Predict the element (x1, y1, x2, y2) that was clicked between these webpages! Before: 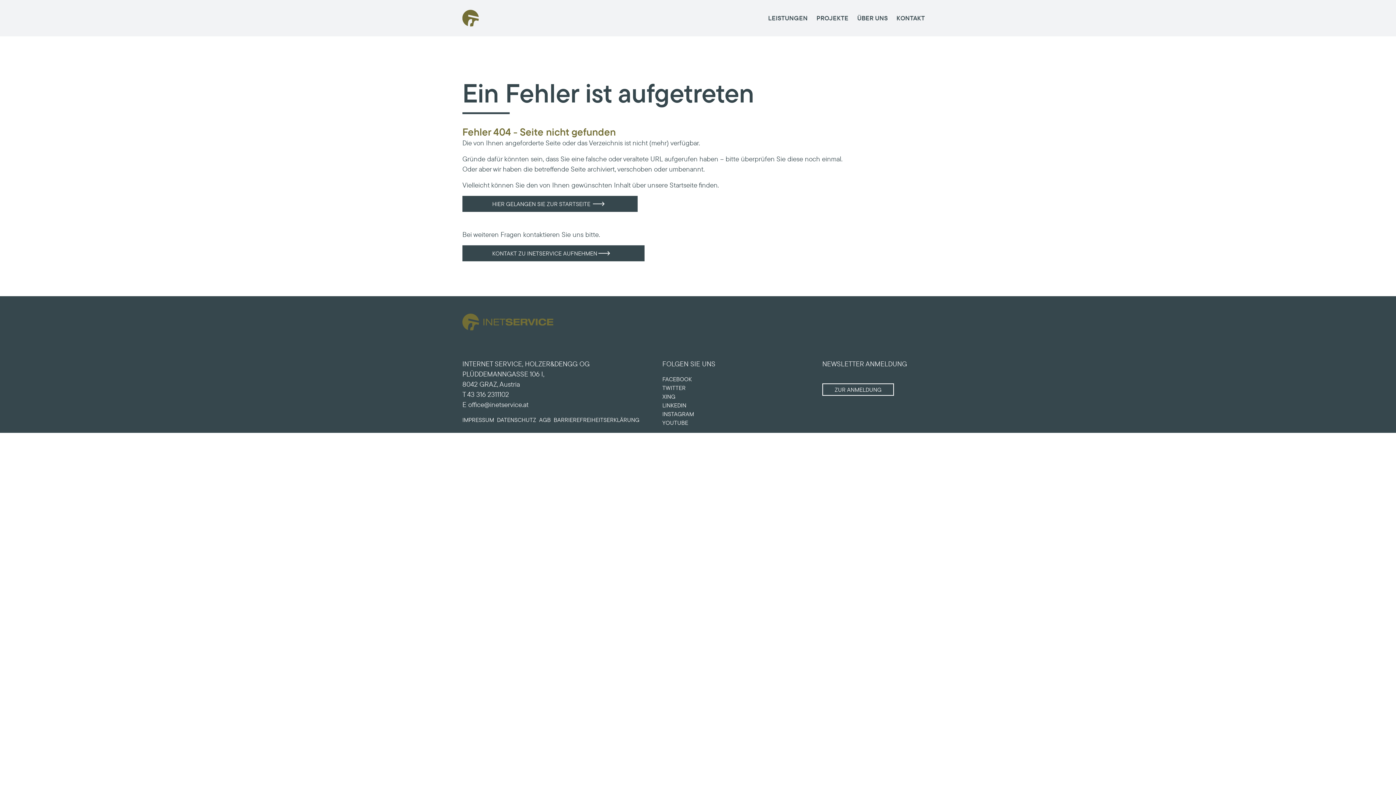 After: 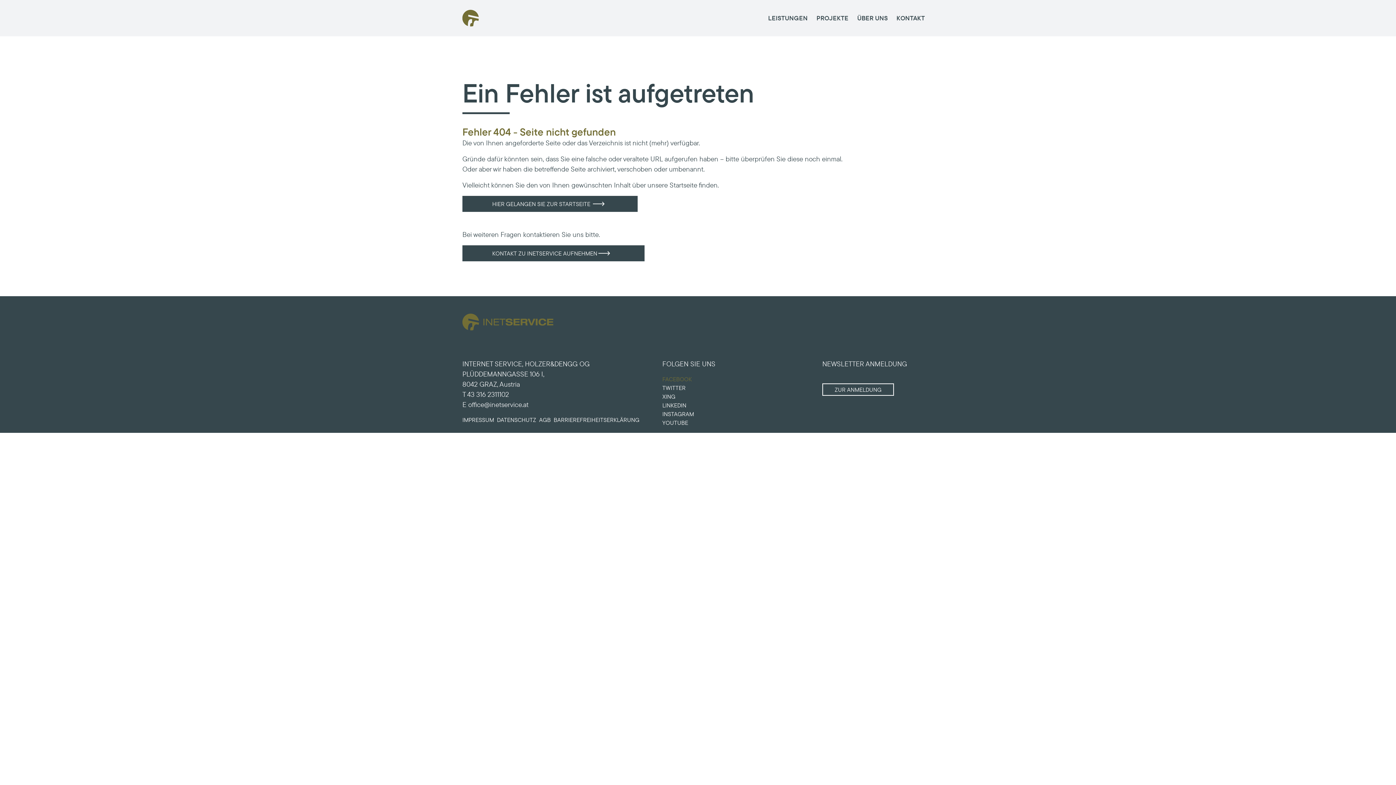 Action: bbox: (662, 374, 813, 383) label: FACEBOOK